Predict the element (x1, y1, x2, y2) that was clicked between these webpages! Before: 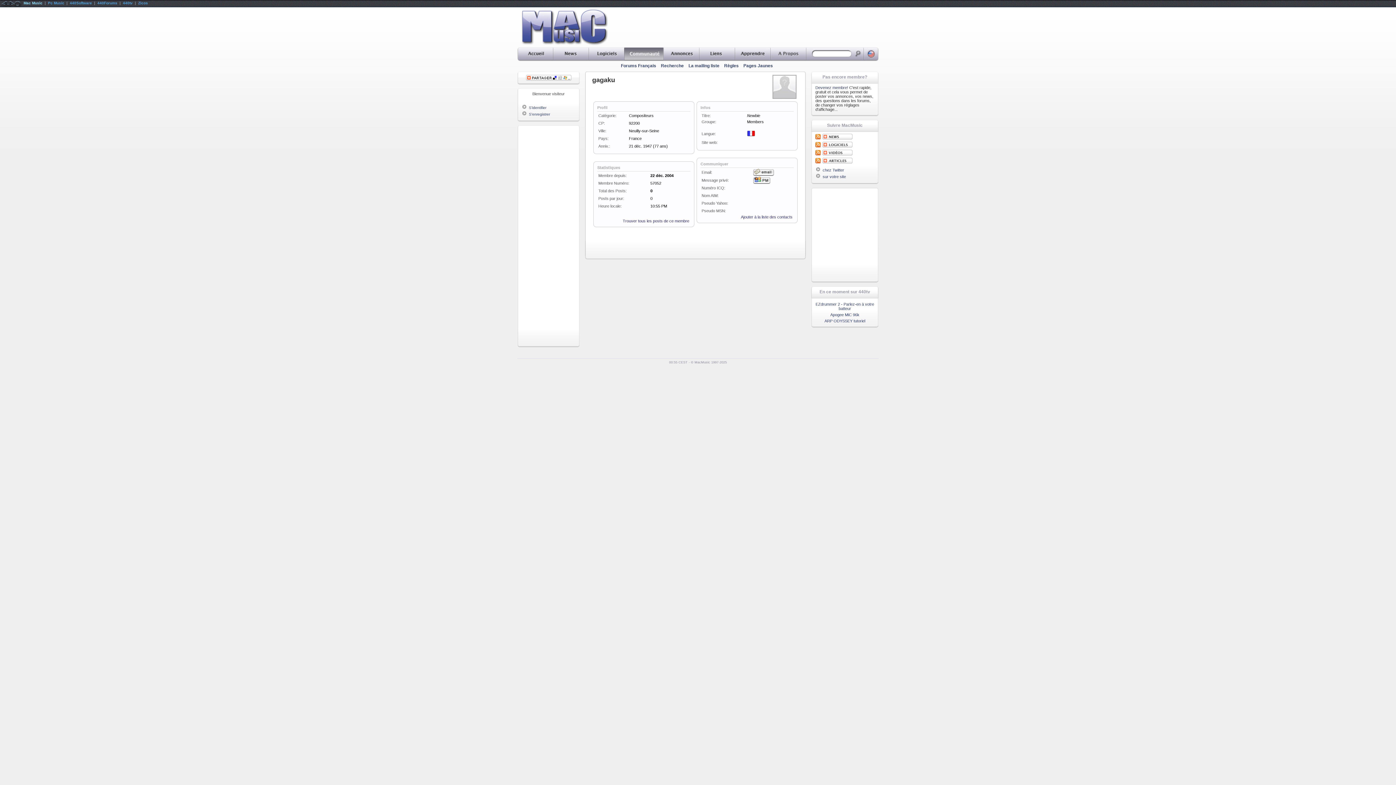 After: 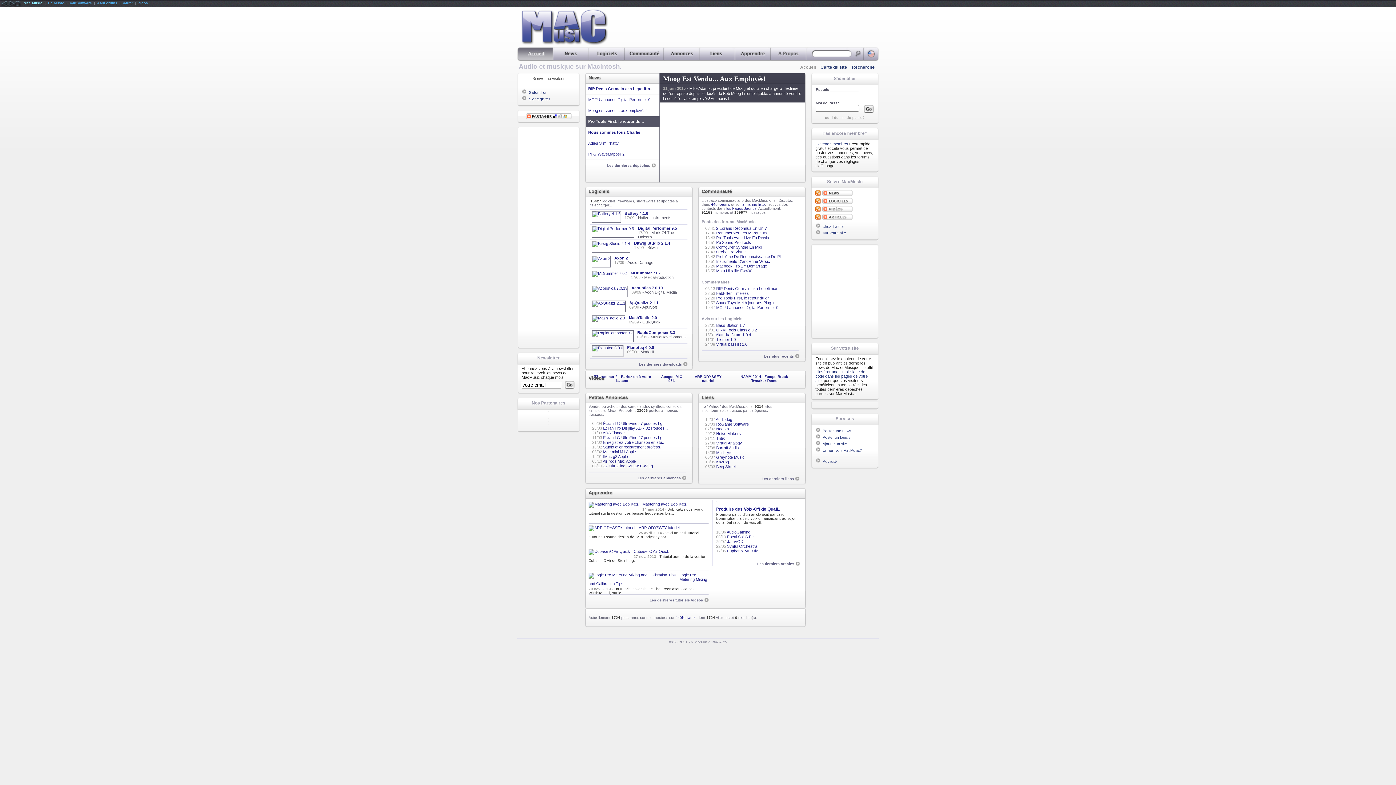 Action: bbox: (694, 360, 710, 364) label: MacMusic